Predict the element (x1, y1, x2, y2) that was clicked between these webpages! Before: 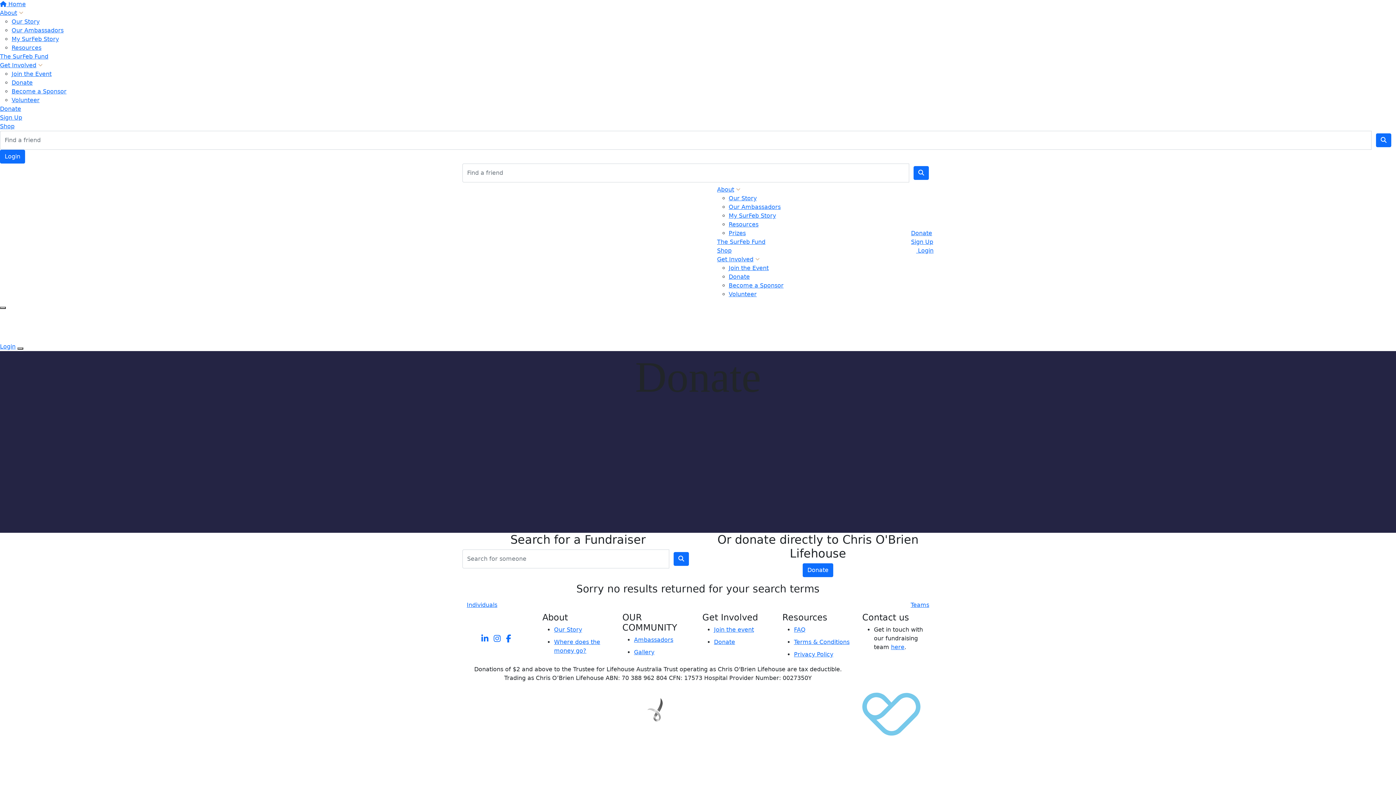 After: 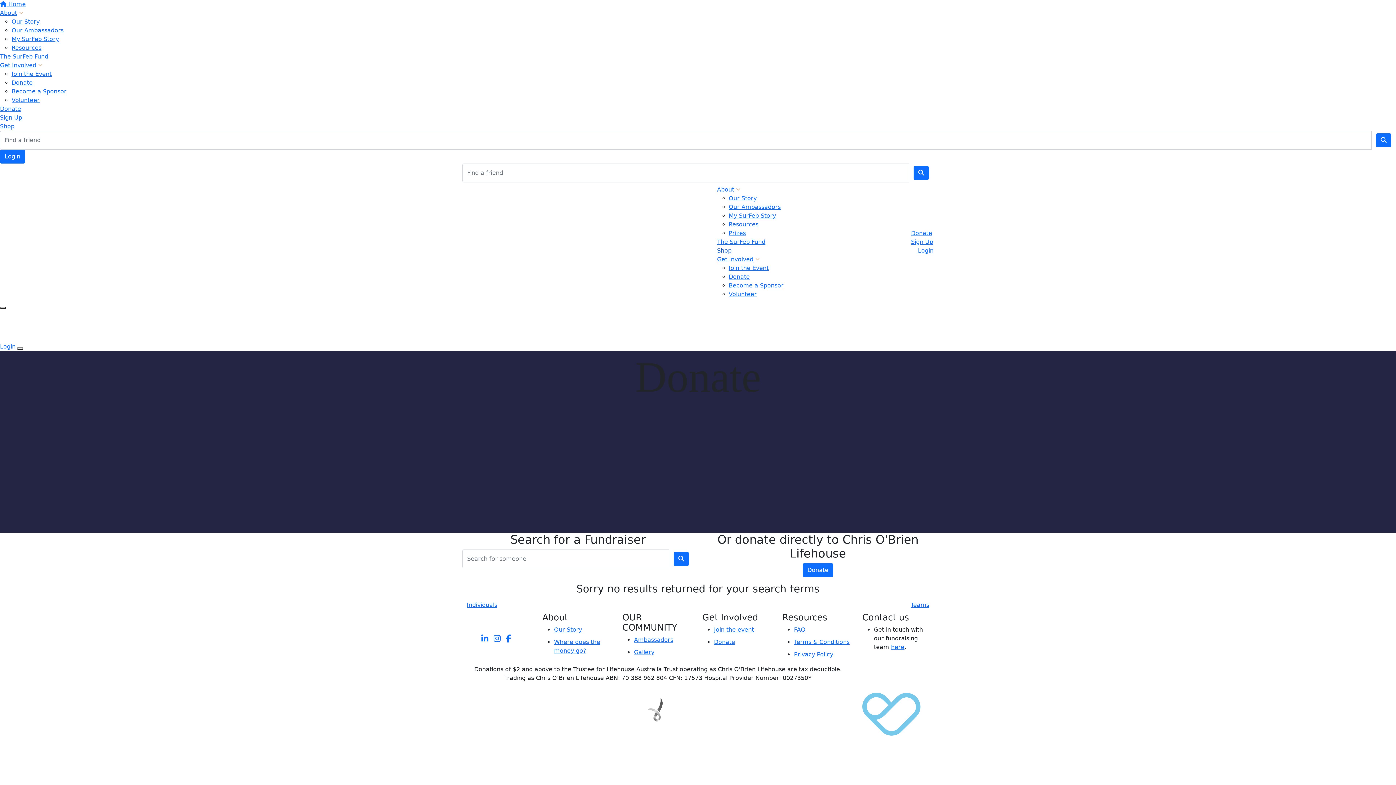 Action: bbox: (717, 247, 731, 254) label: Shop